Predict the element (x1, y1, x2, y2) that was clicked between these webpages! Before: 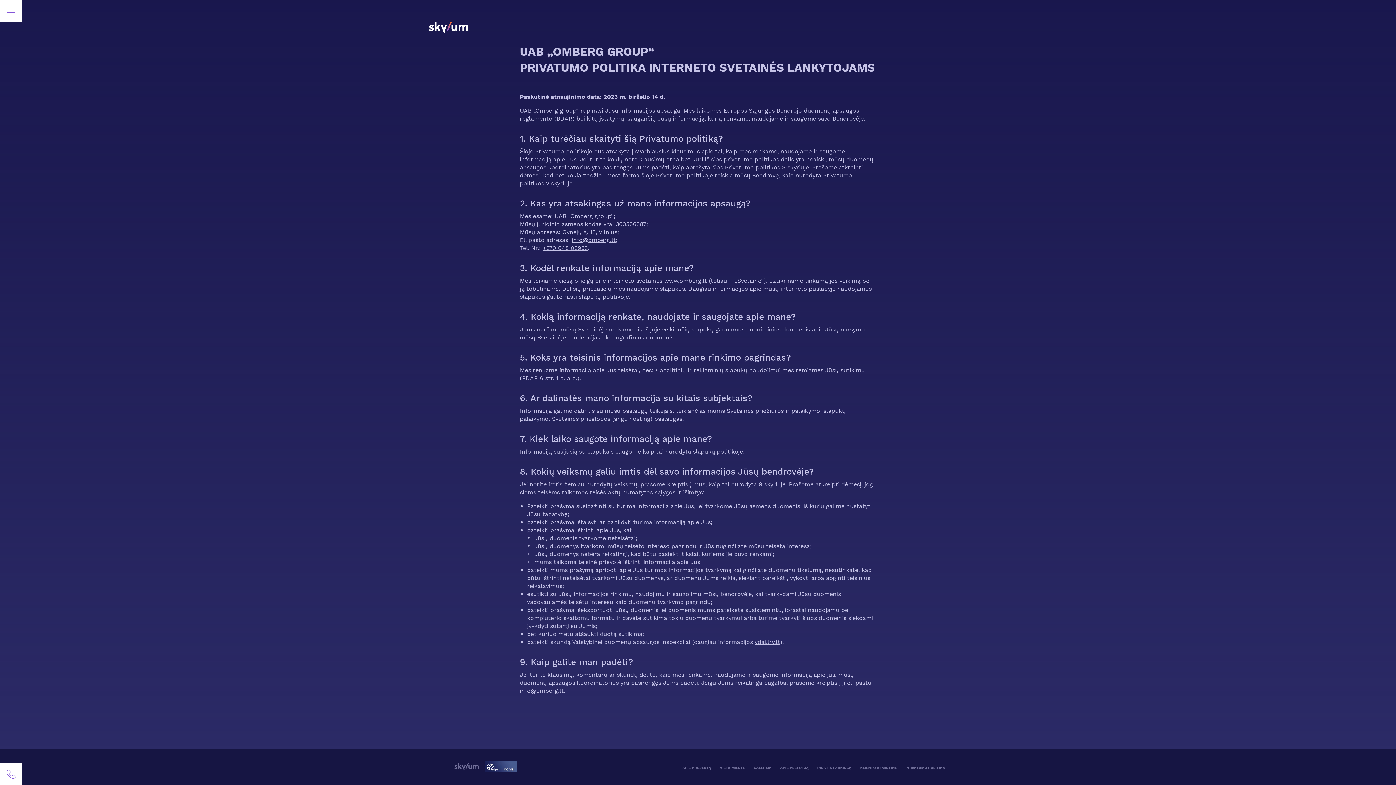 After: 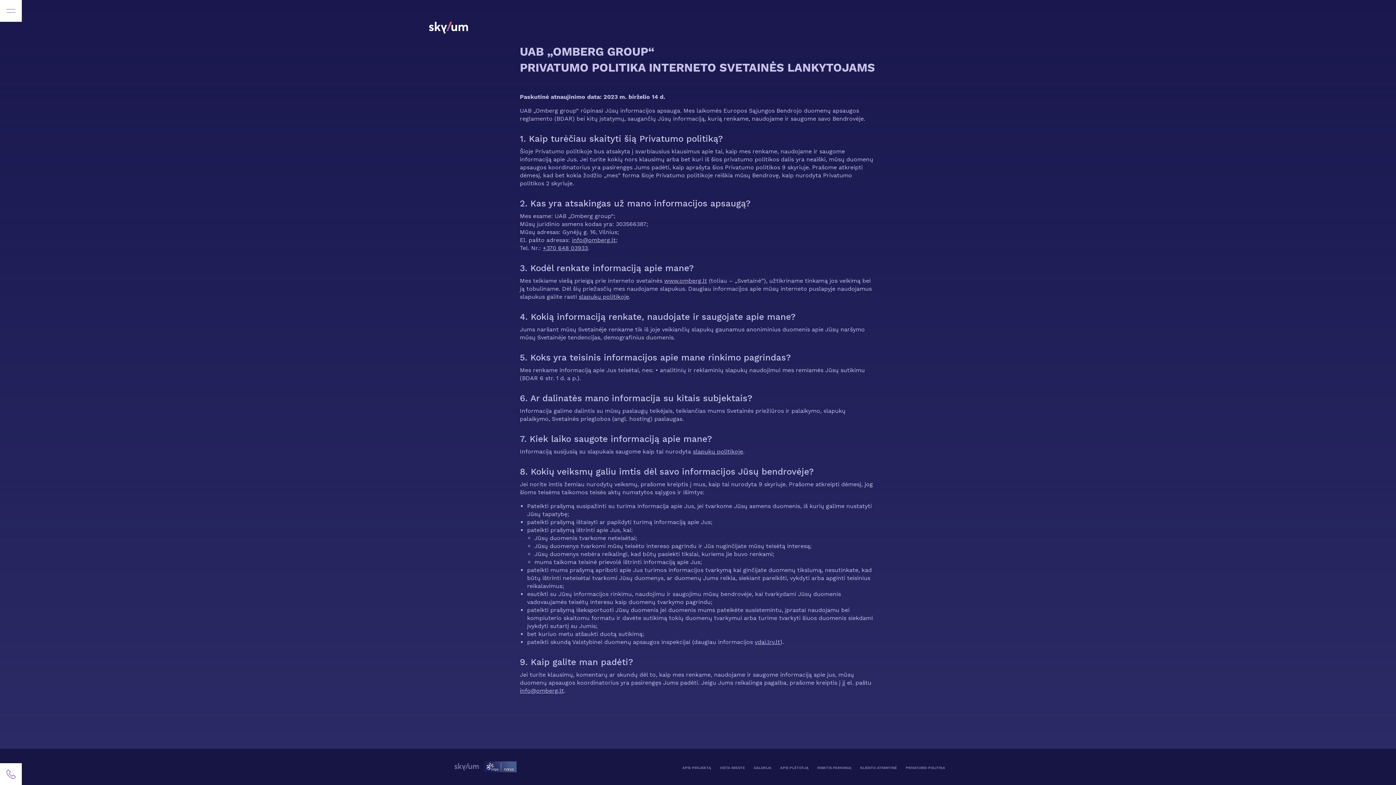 Action: bbox: (542, 244, 588, 251) label: +370 648 03933